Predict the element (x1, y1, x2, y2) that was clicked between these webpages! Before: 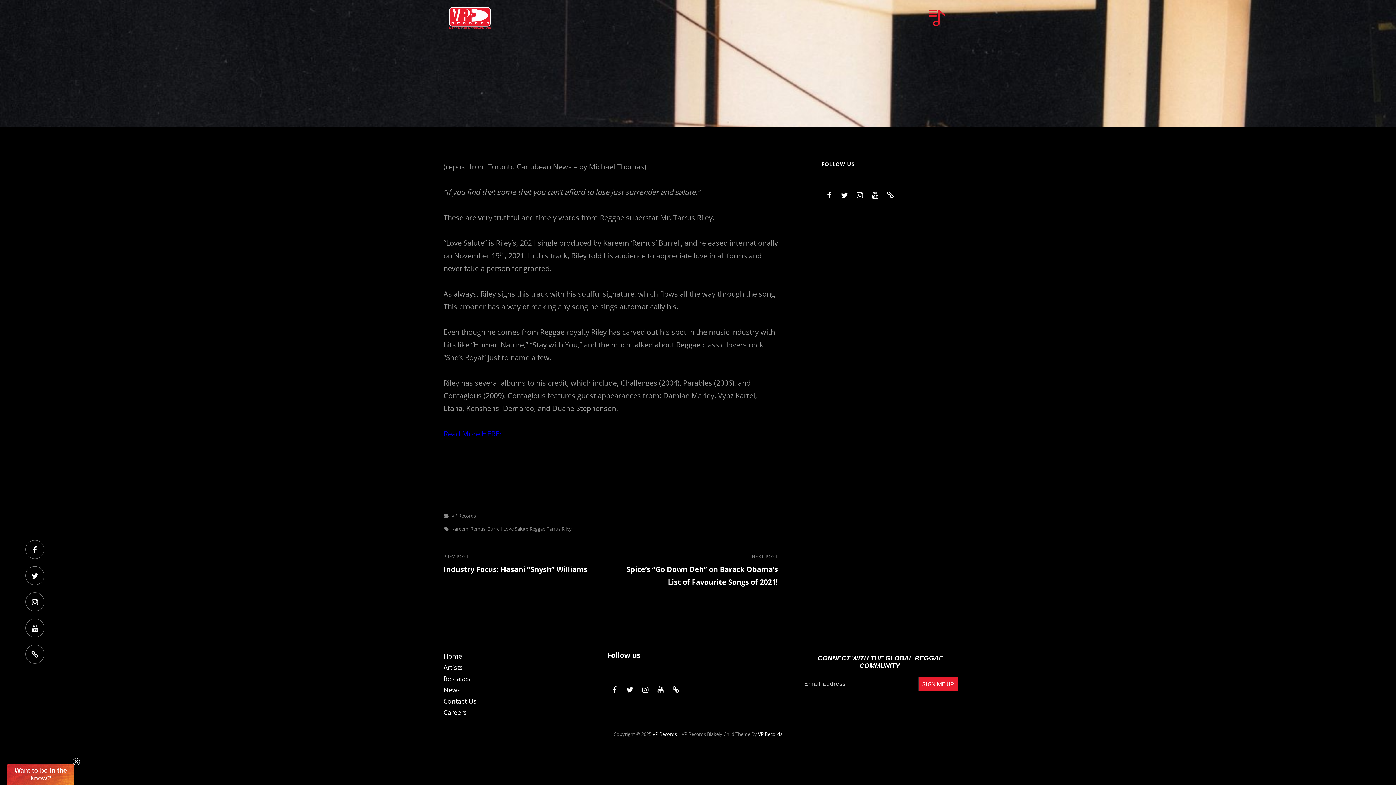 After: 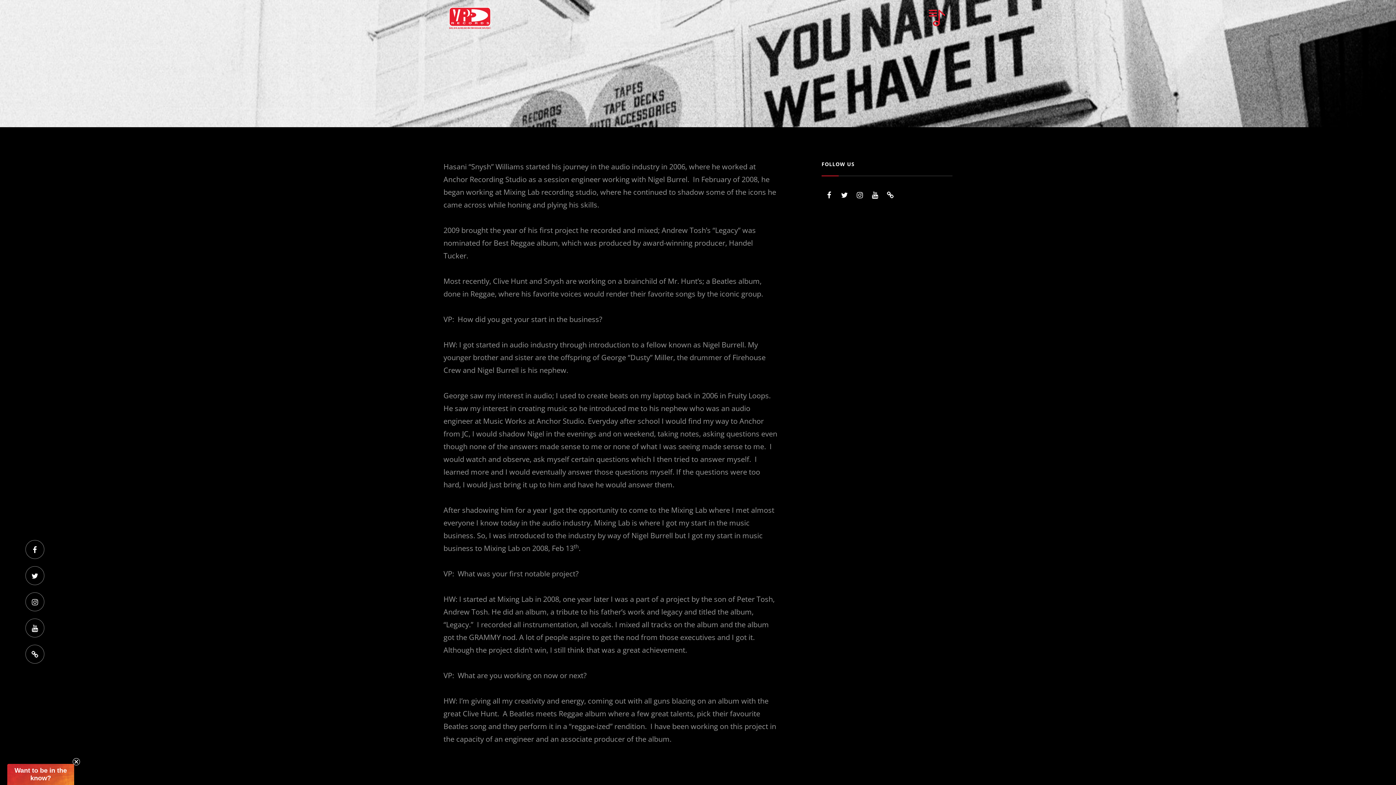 Action: label: Previous Post
PREV POST
Industry Focus: Hasani “Snysh” Williams bbox: (443, 553, 604, 575)